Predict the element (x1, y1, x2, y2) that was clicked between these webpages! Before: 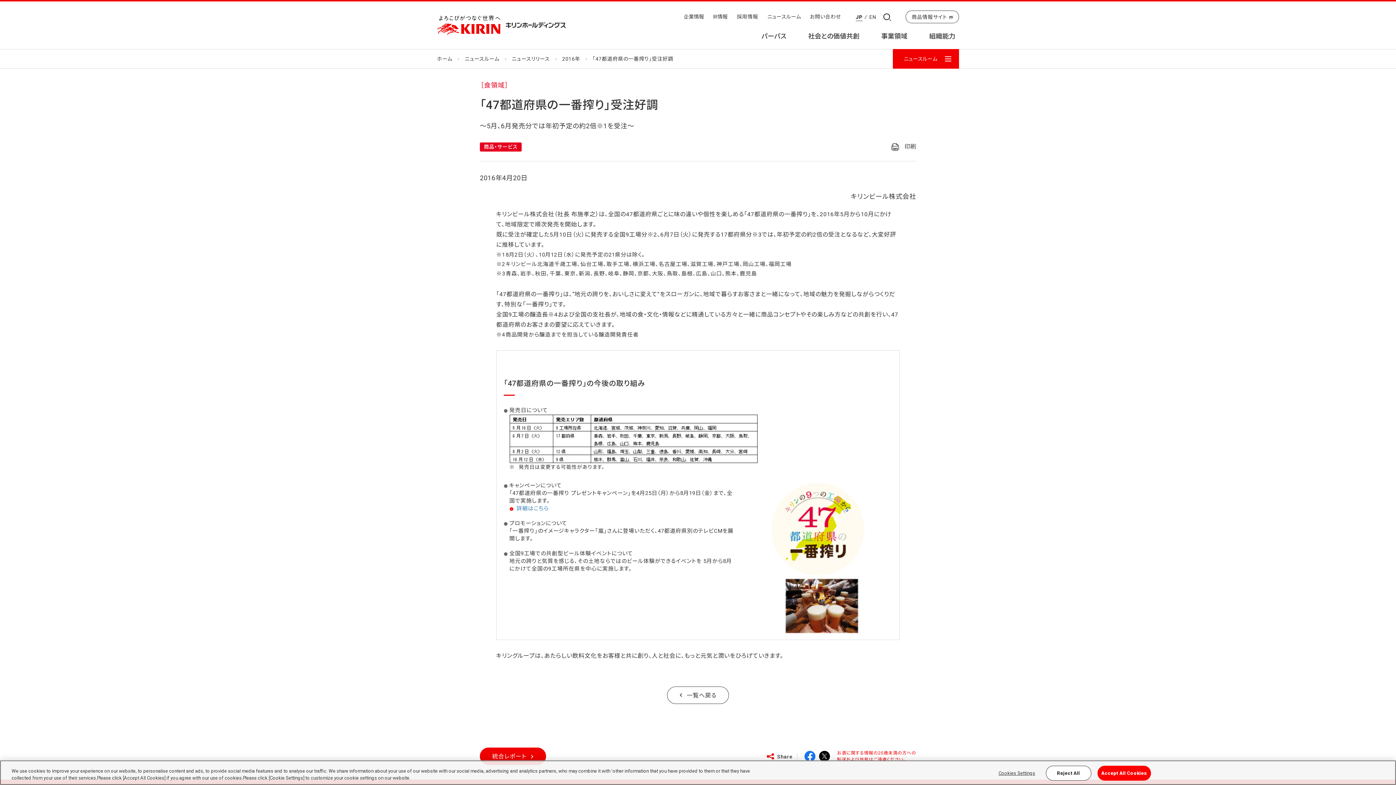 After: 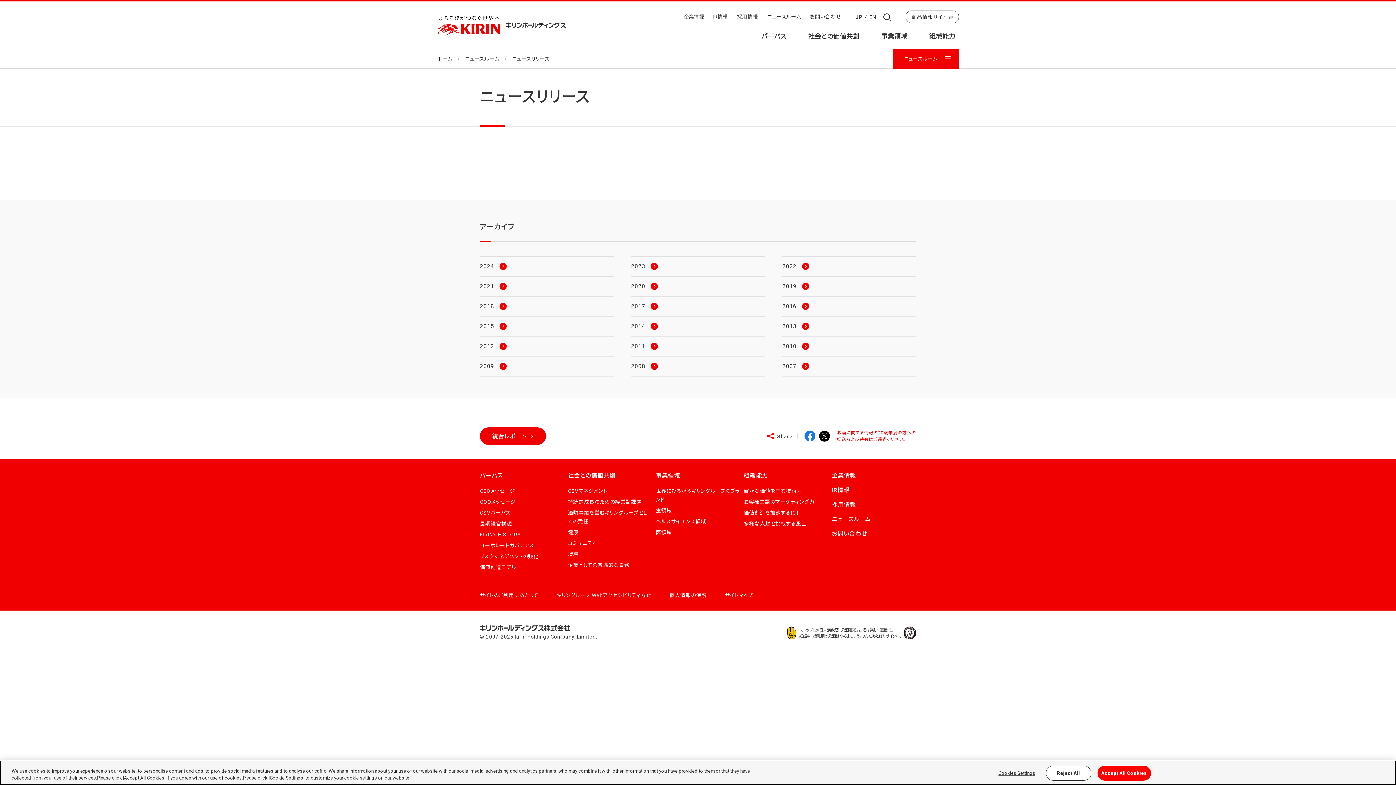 Action: bbox: (511, 55, 550, 62) label: ニュースリリース